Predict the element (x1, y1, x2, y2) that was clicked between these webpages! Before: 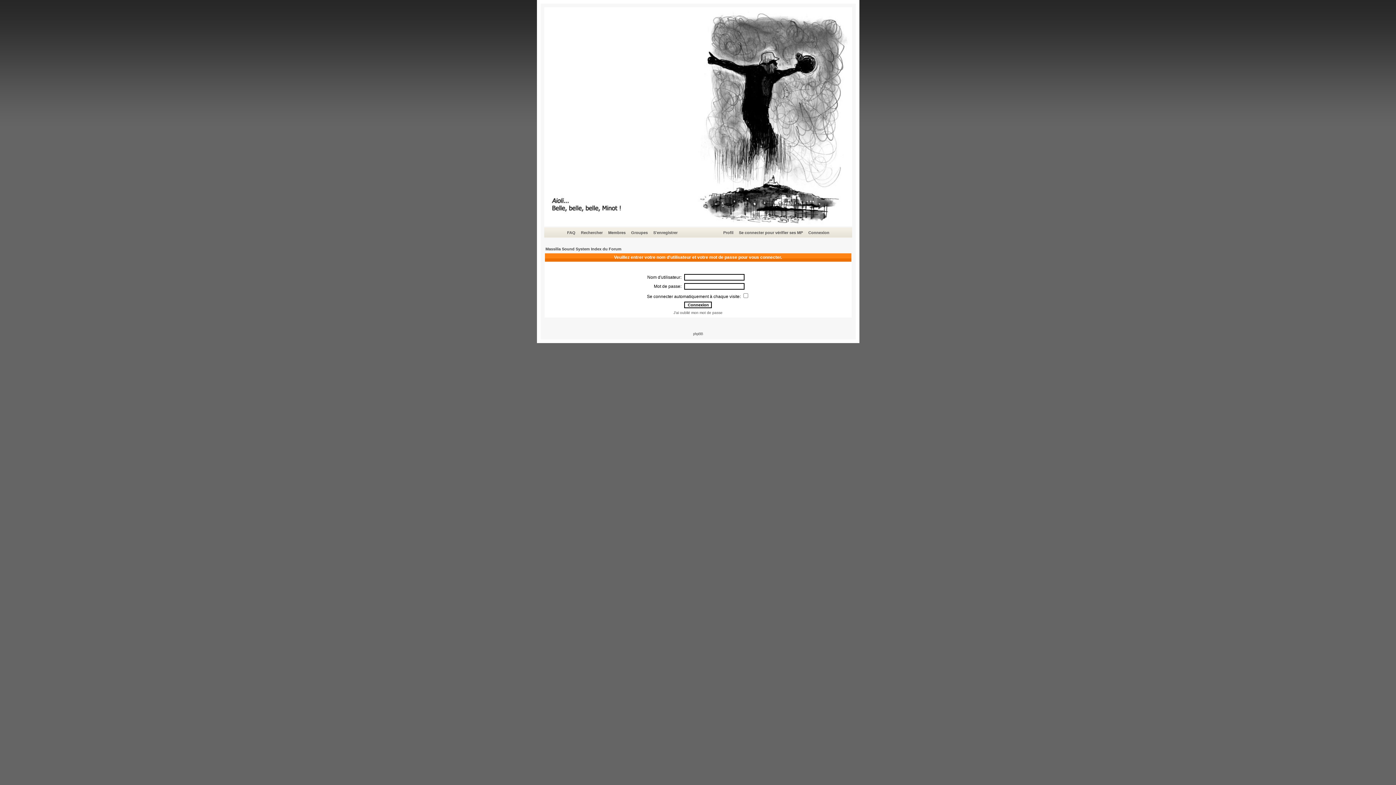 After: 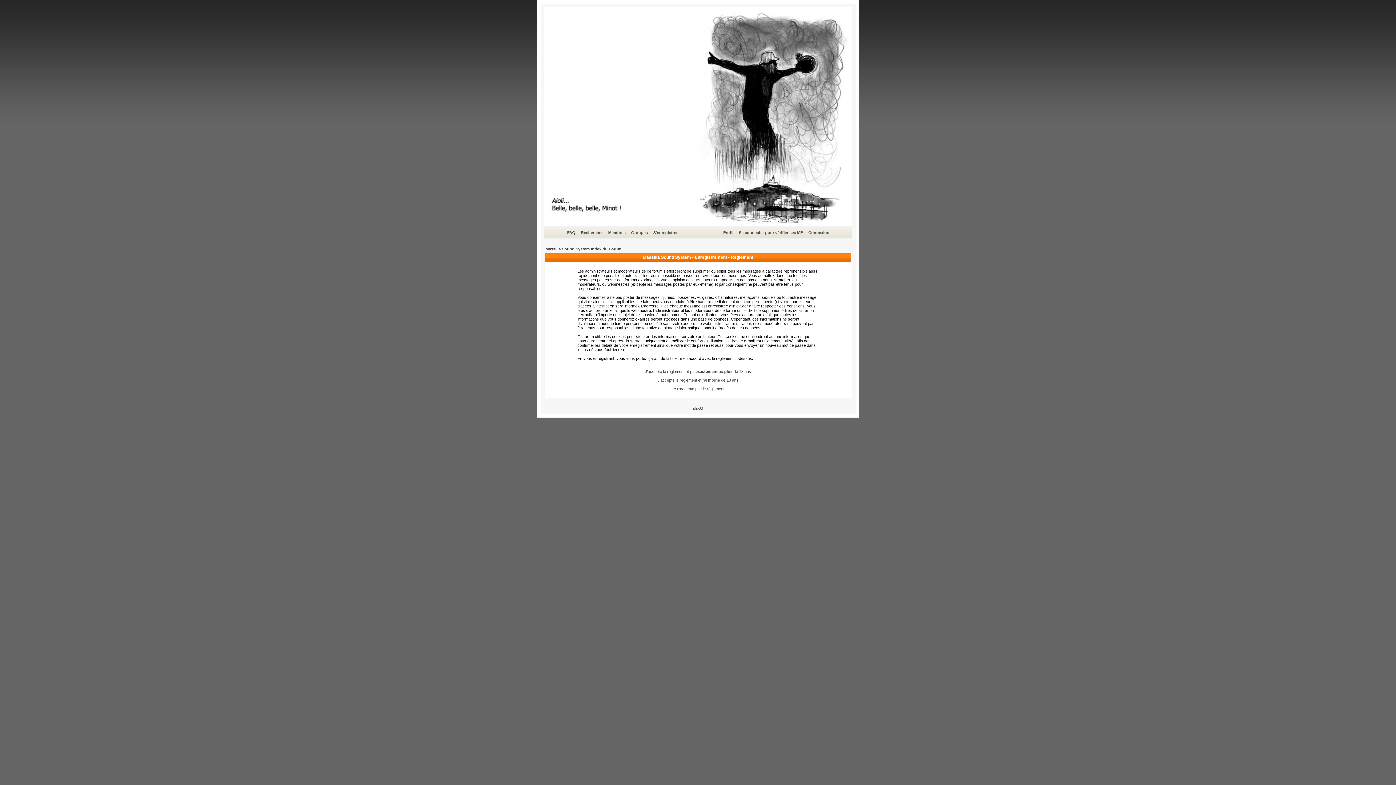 Action: bbox: (652, 229, 678, 236) label: S'enregistrer